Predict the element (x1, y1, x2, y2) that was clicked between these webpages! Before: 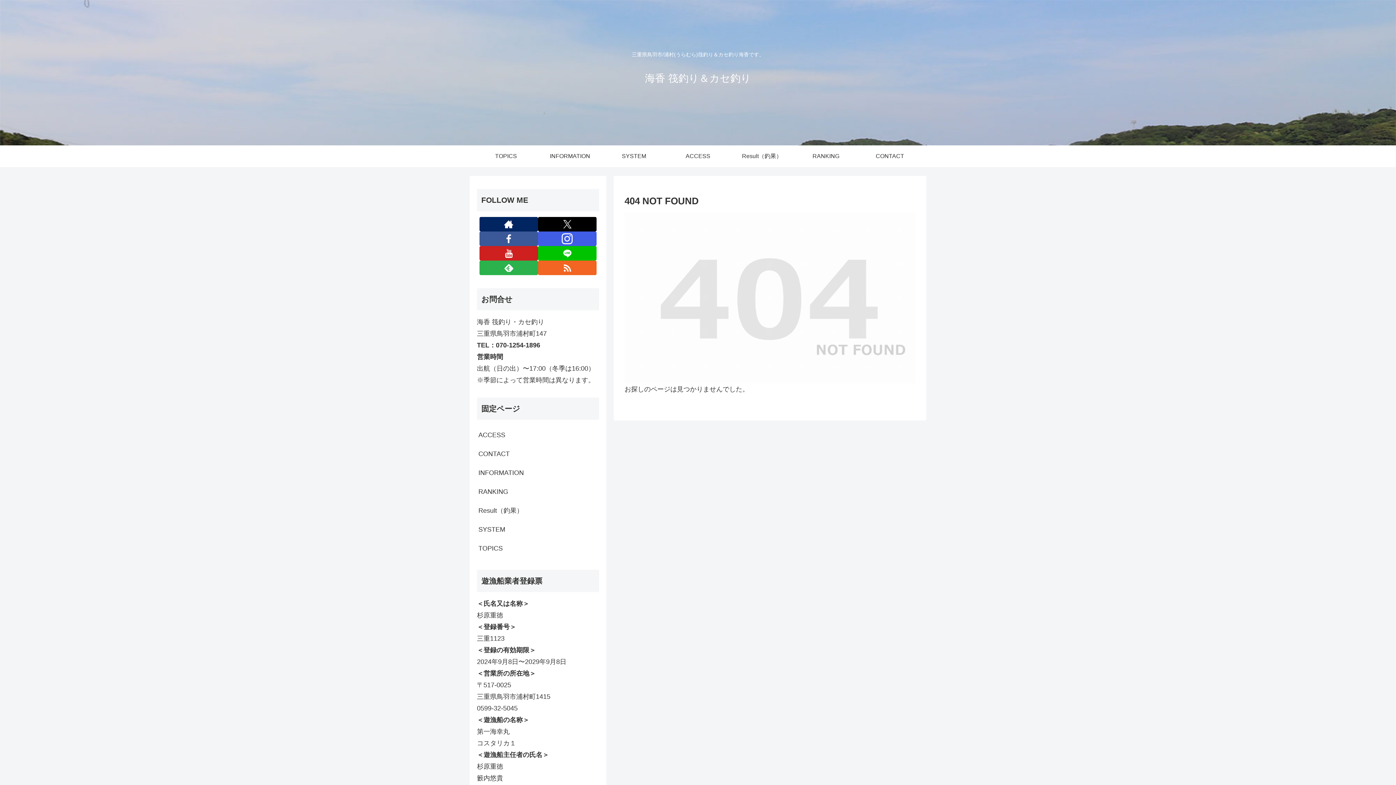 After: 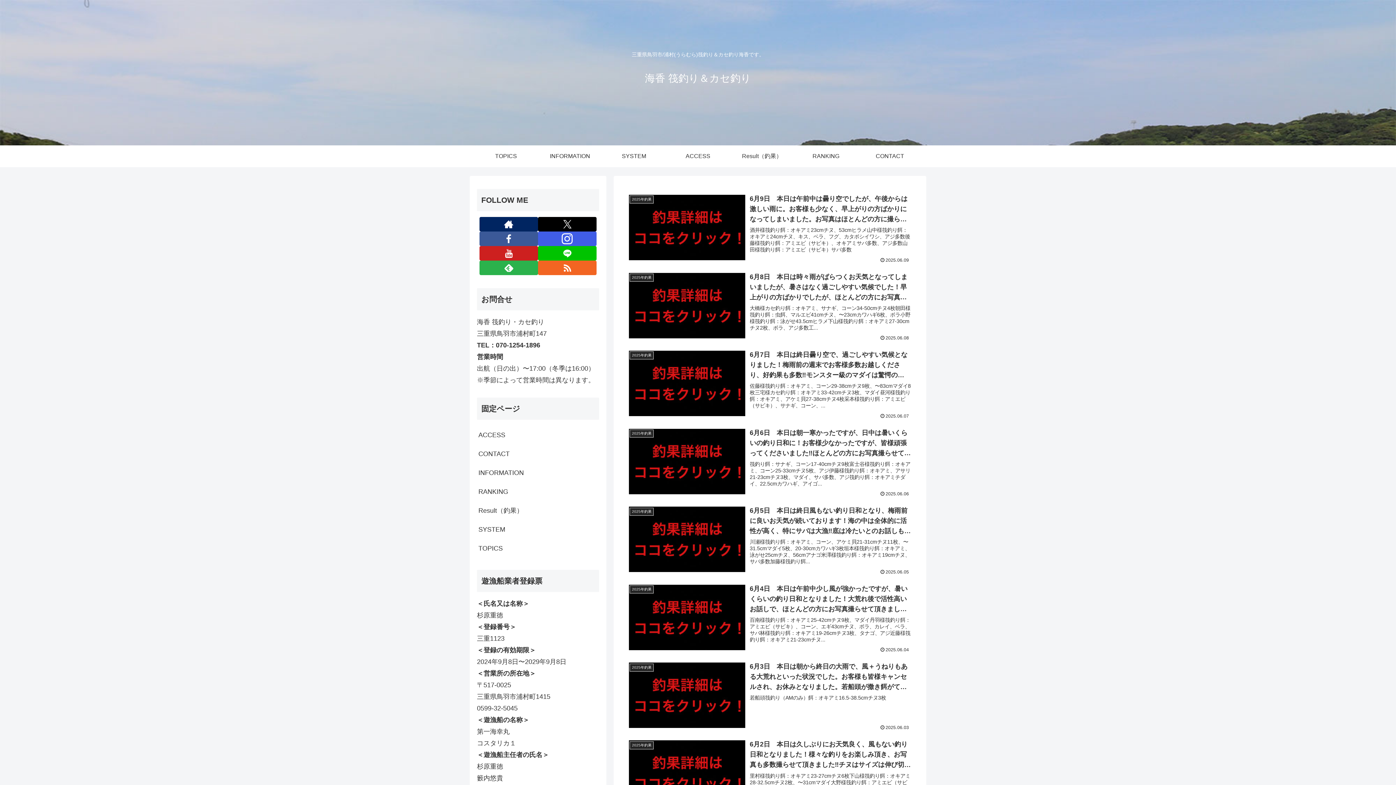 Action: bbox: (730, 145, 794, 167) label: Result（釣果）